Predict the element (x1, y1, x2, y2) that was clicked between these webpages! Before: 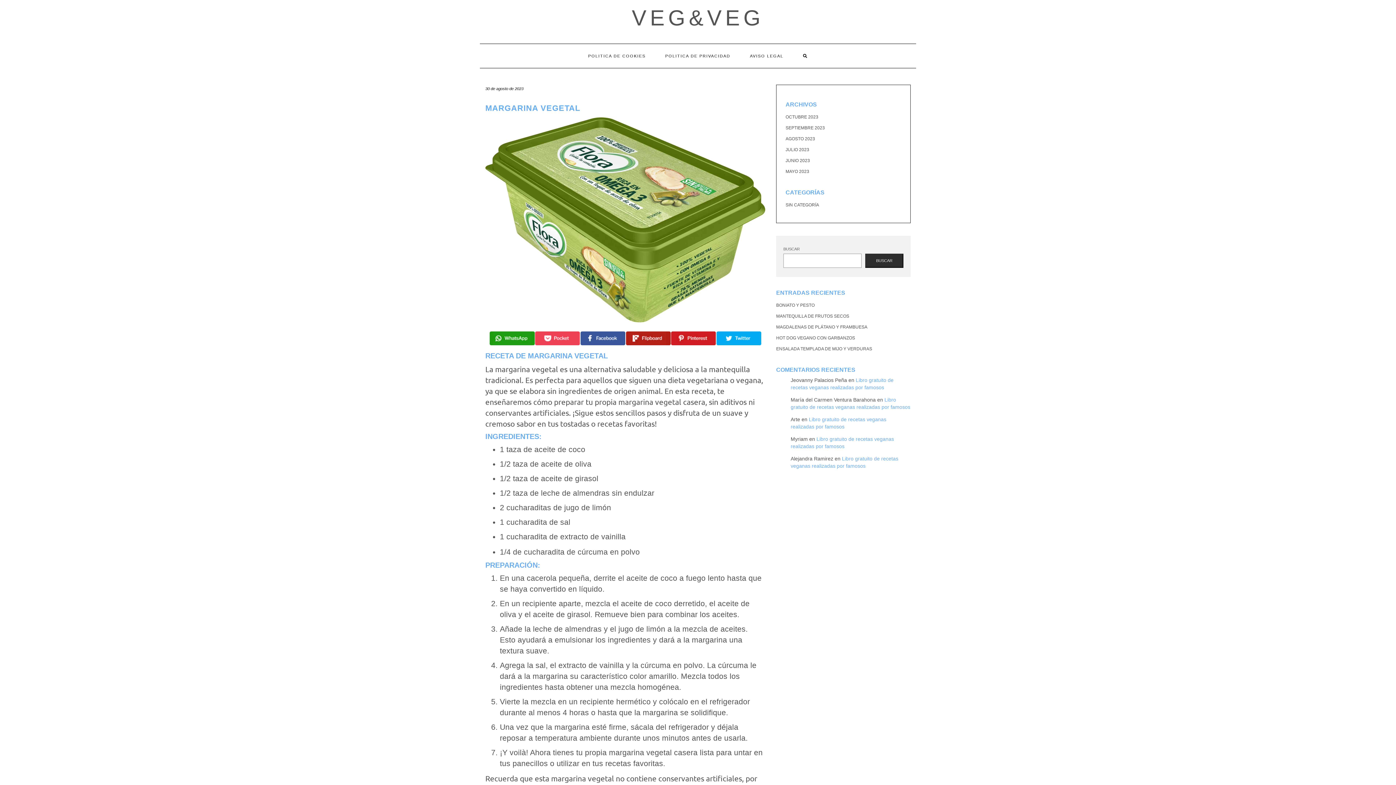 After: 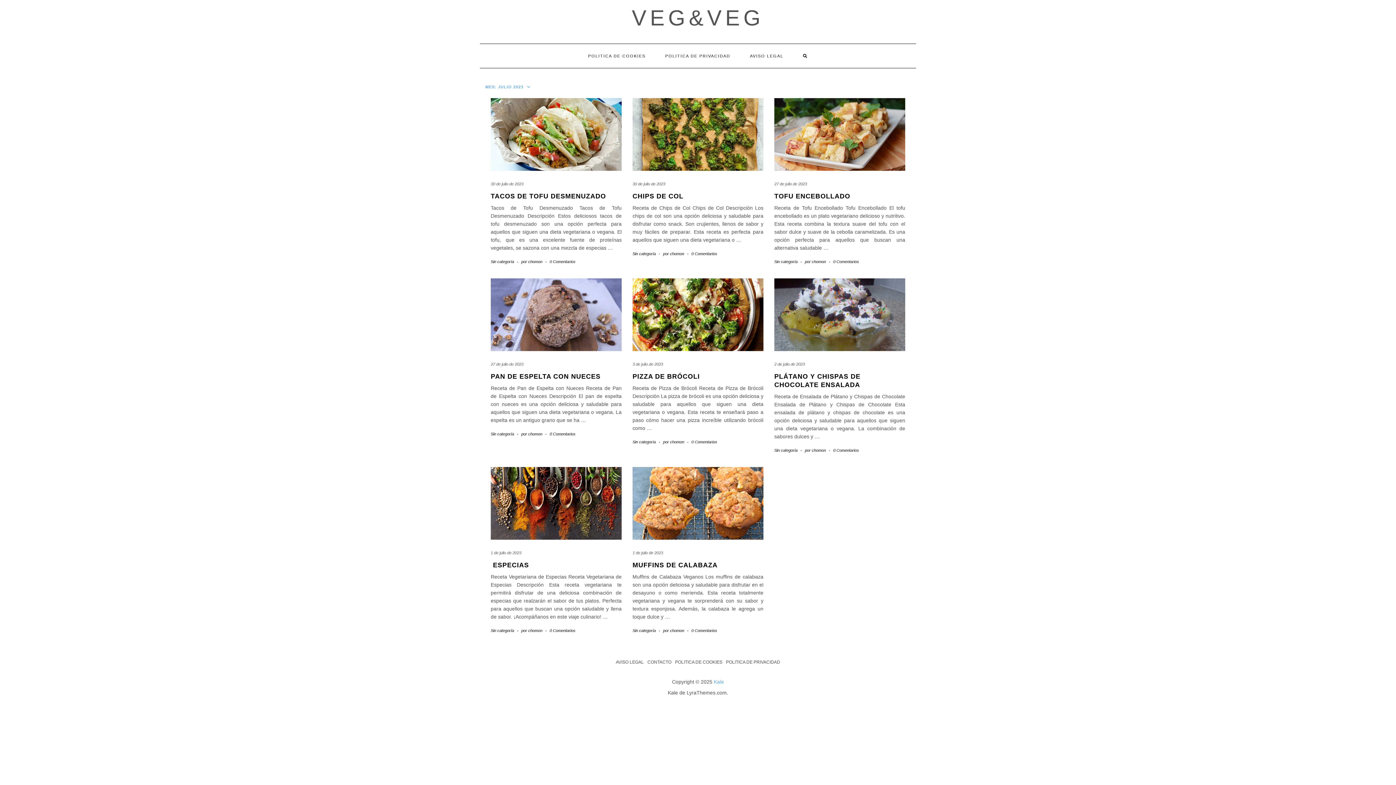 Action: bbox: (785, 147, 809, 152) label: JULIO 2023